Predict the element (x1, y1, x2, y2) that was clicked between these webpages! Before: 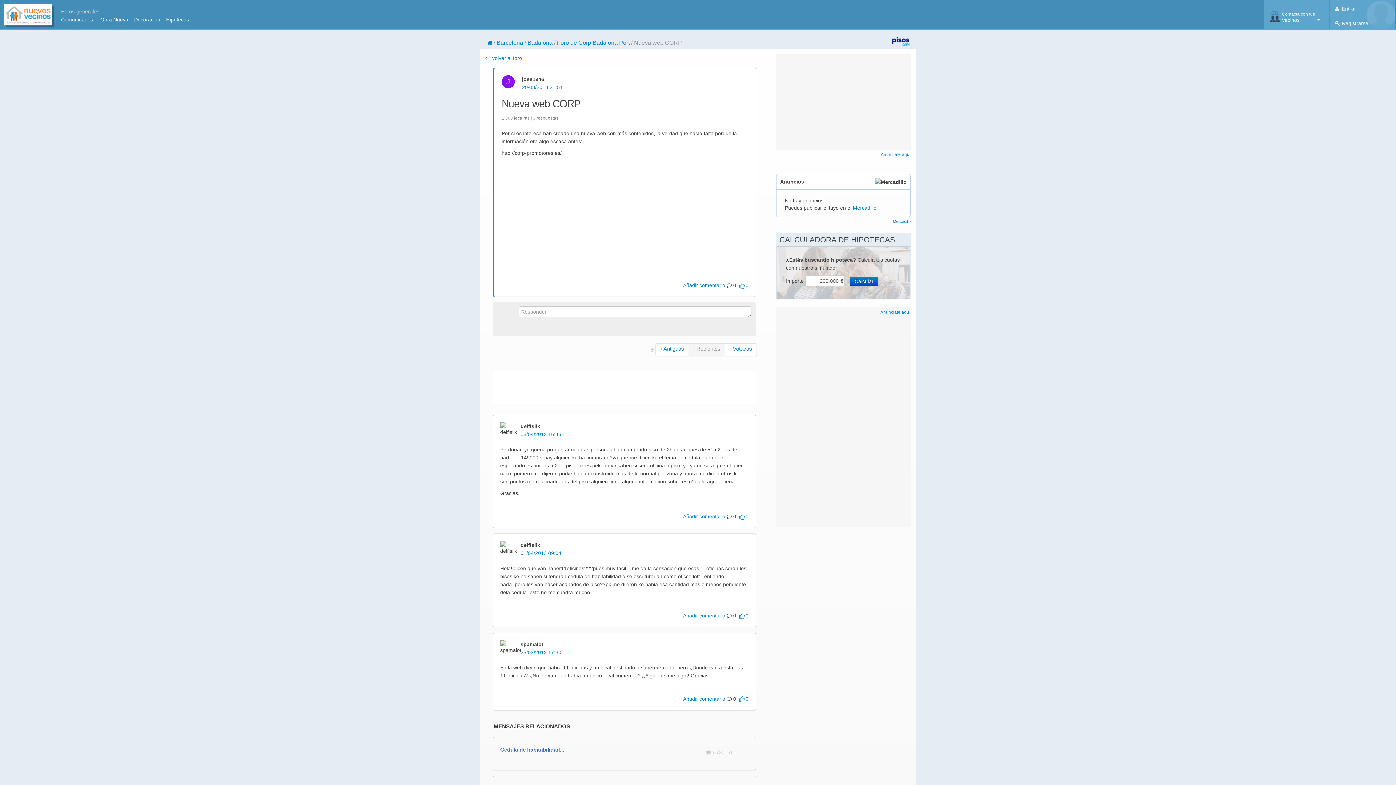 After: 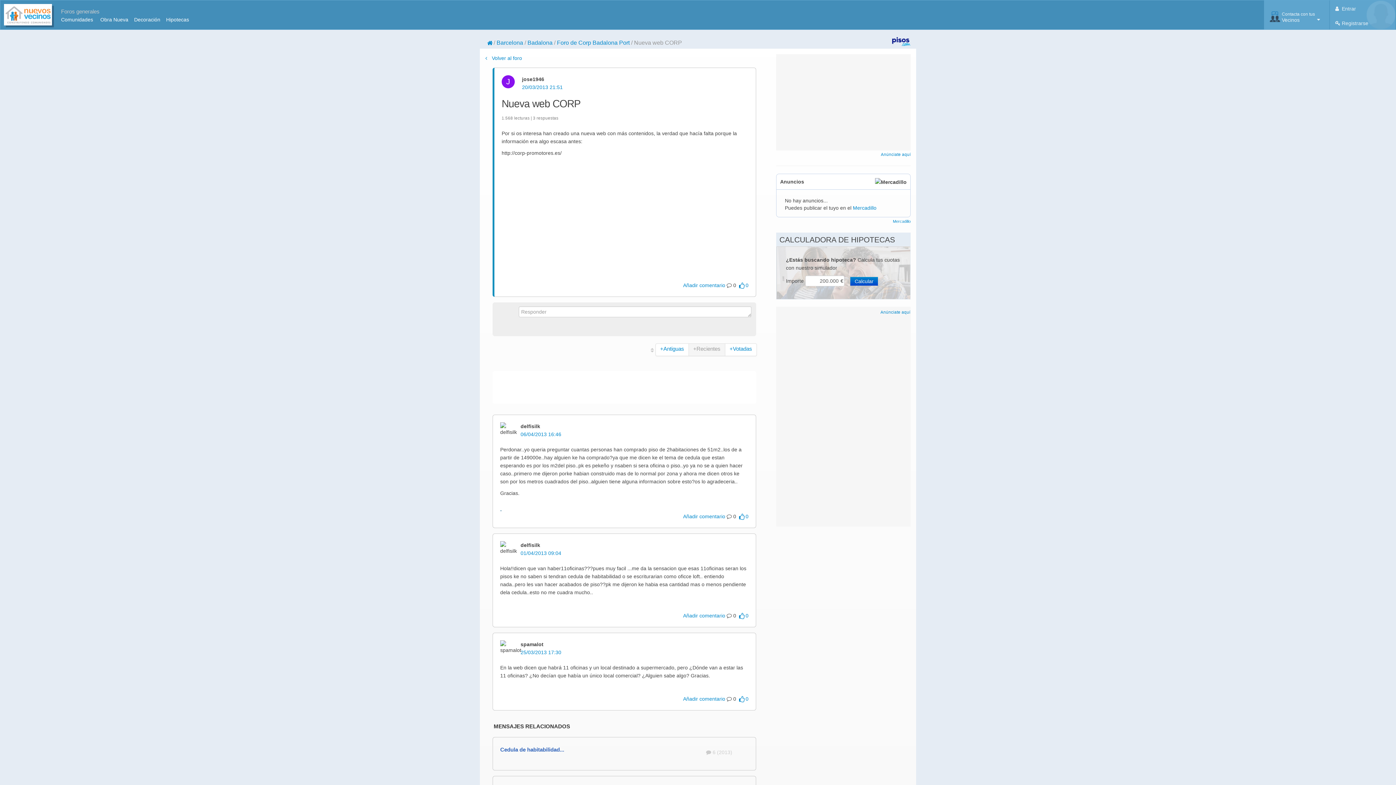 Action: label:   bbox: (500, 505, 501, 511)